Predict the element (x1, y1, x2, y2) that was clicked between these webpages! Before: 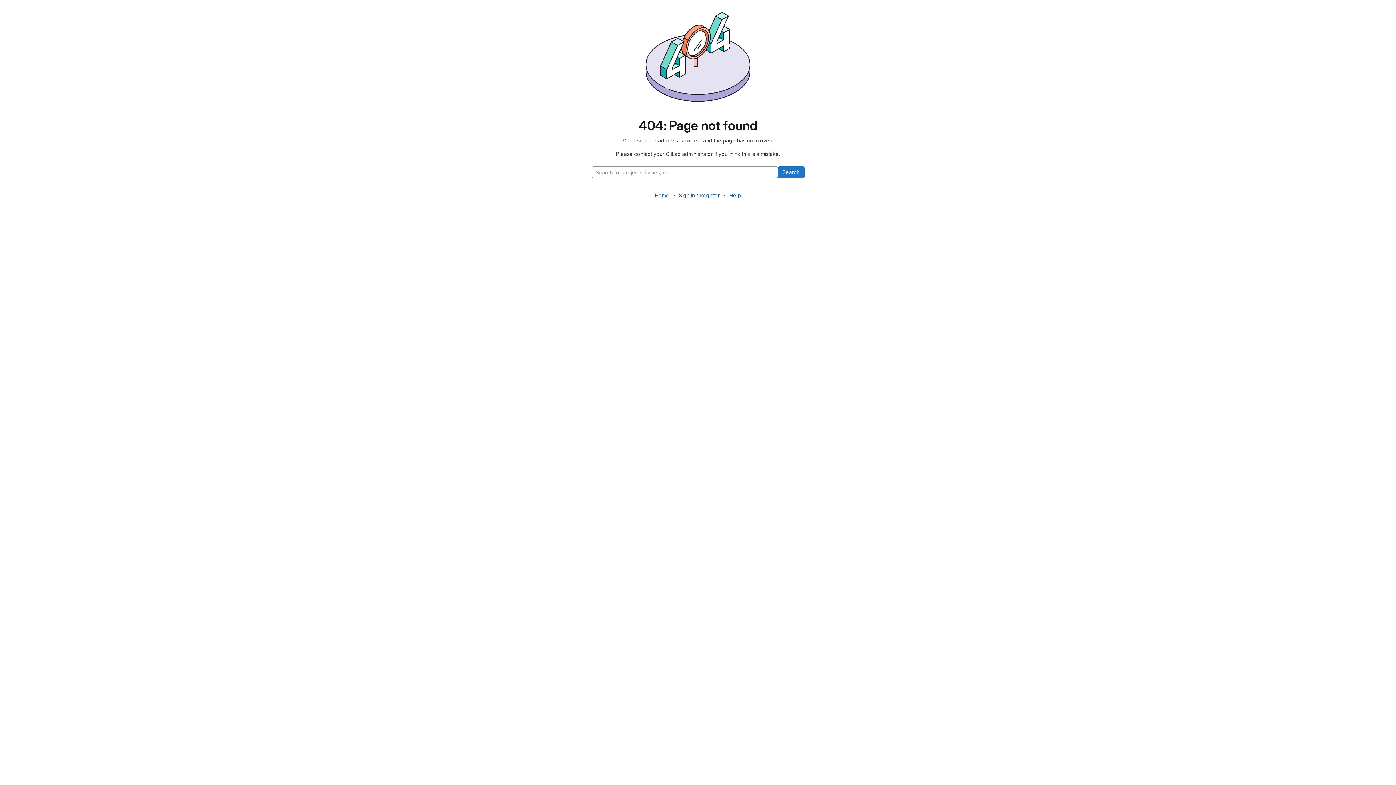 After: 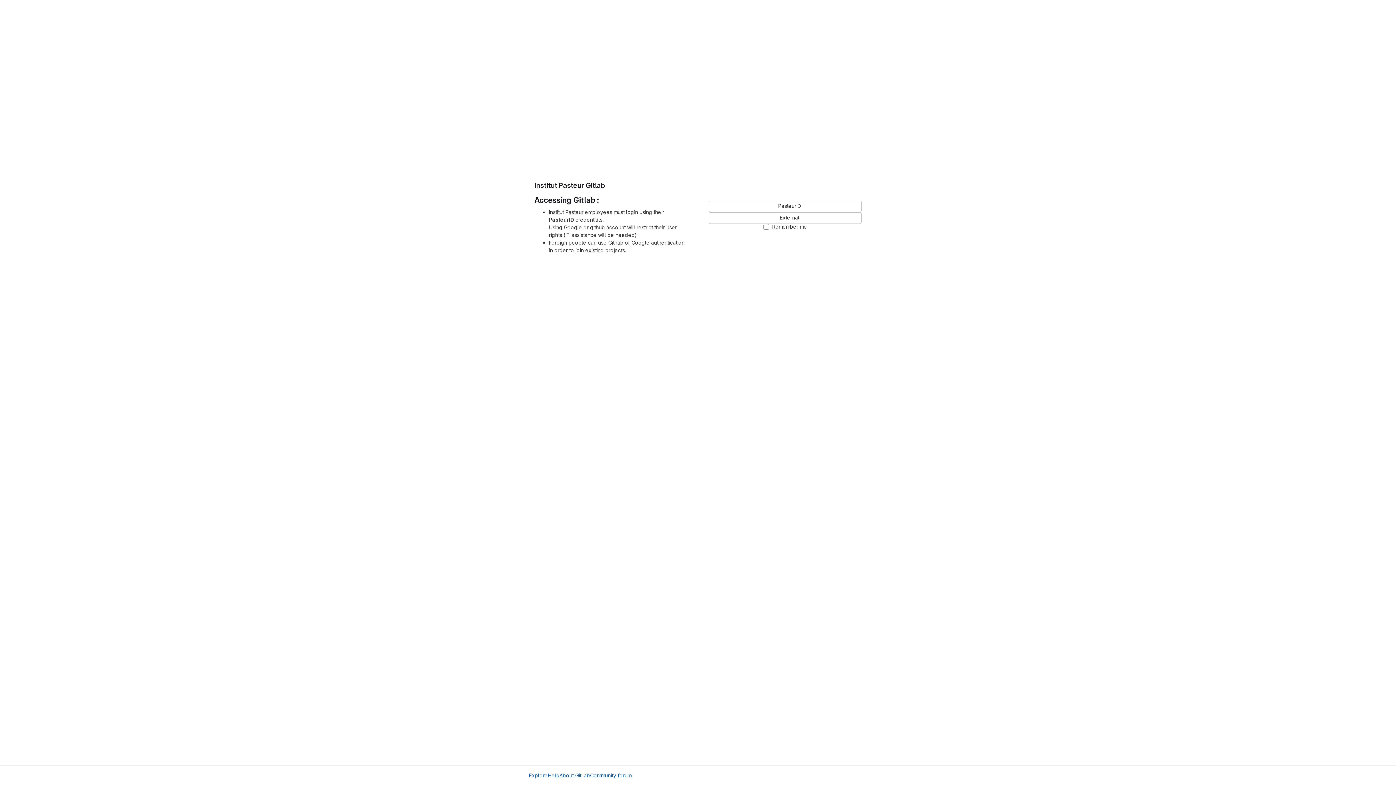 Action: bbox: (655, 192, 669, 198) label: Home